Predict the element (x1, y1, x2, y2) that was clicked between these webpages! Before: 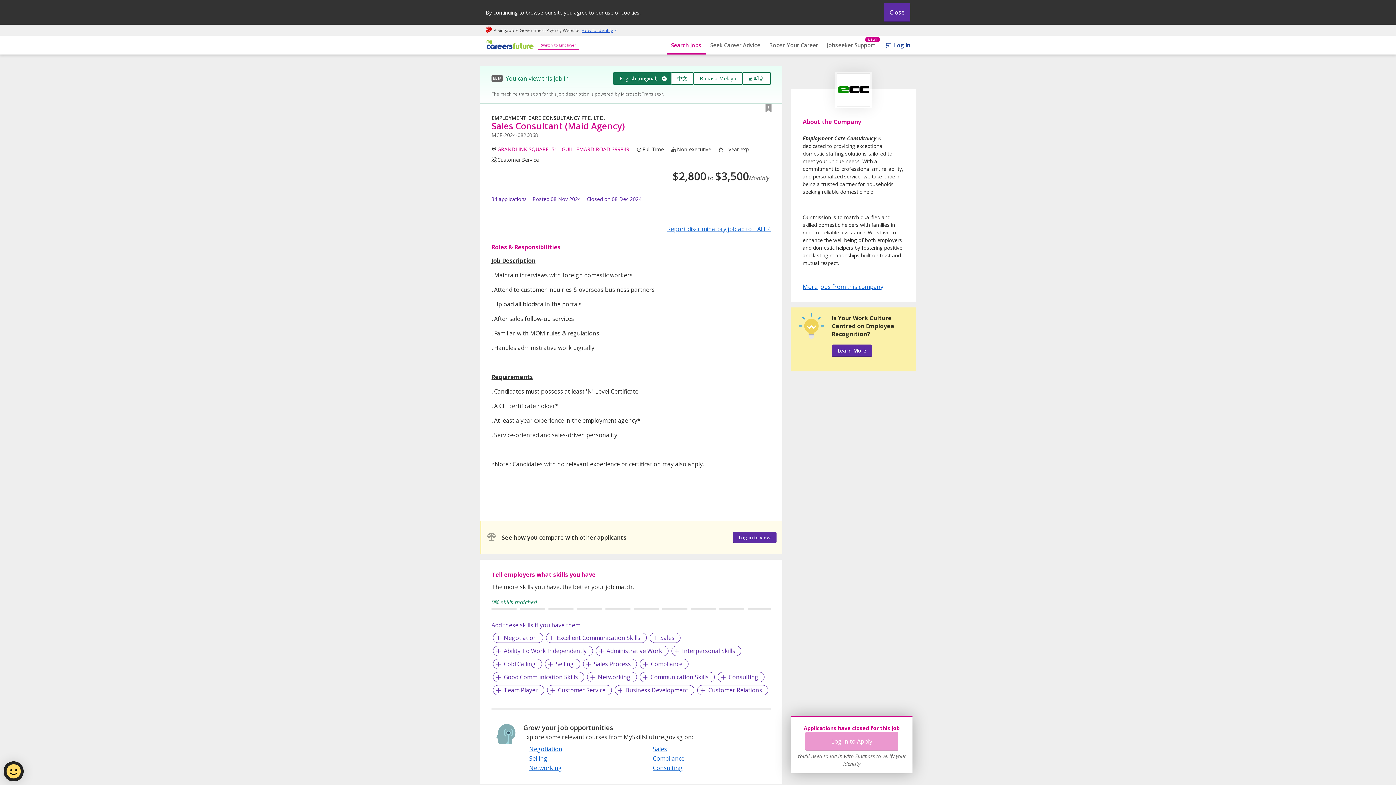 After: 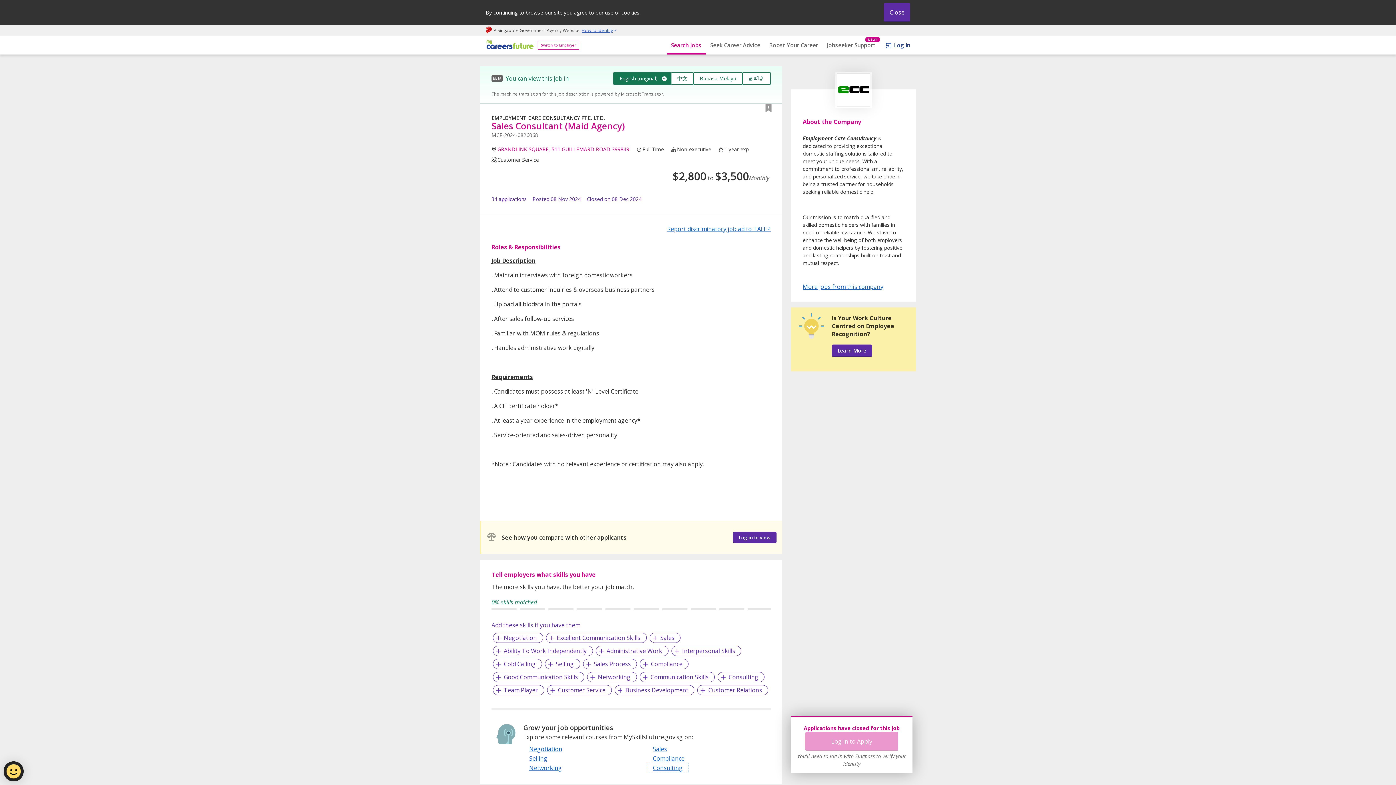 Action: bbox: (647, 763, 688, 773) label: Consulting